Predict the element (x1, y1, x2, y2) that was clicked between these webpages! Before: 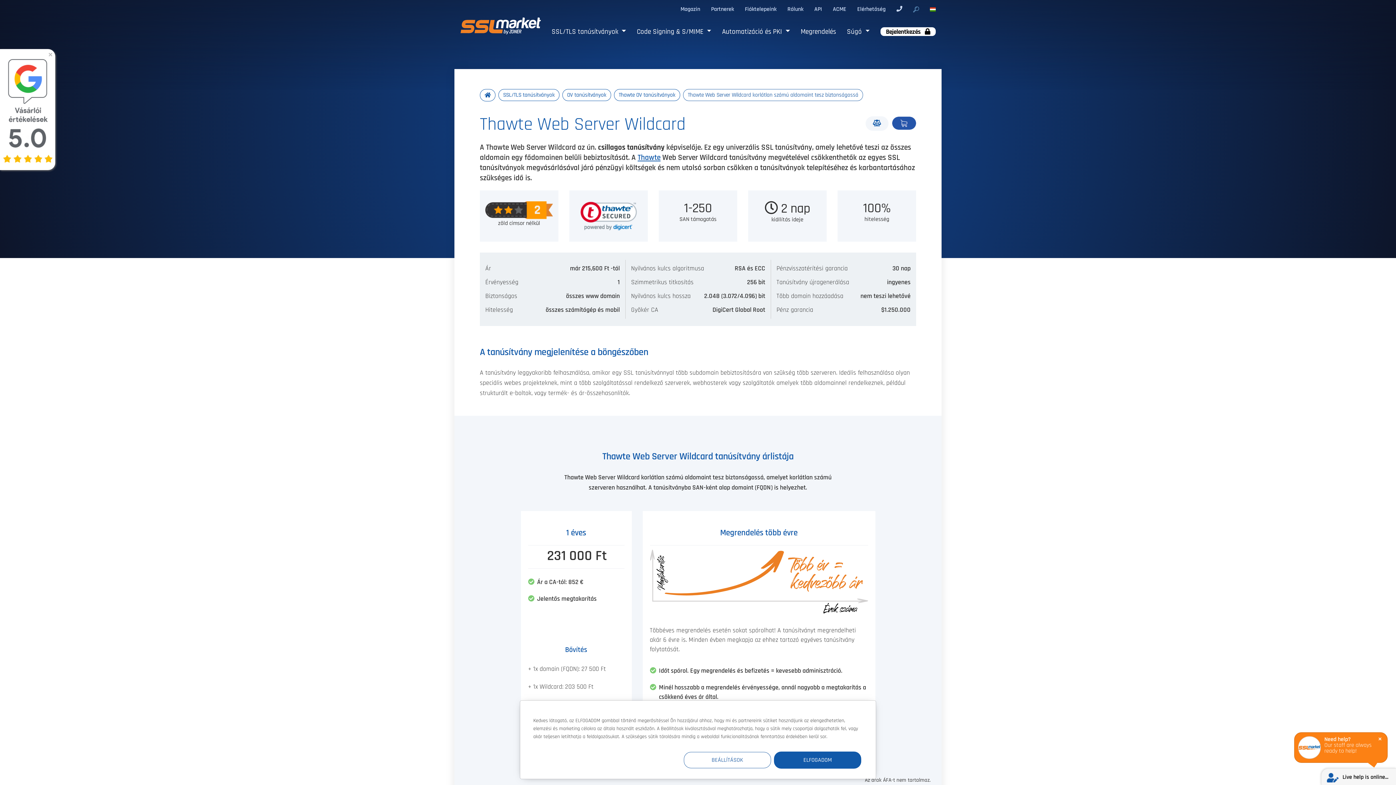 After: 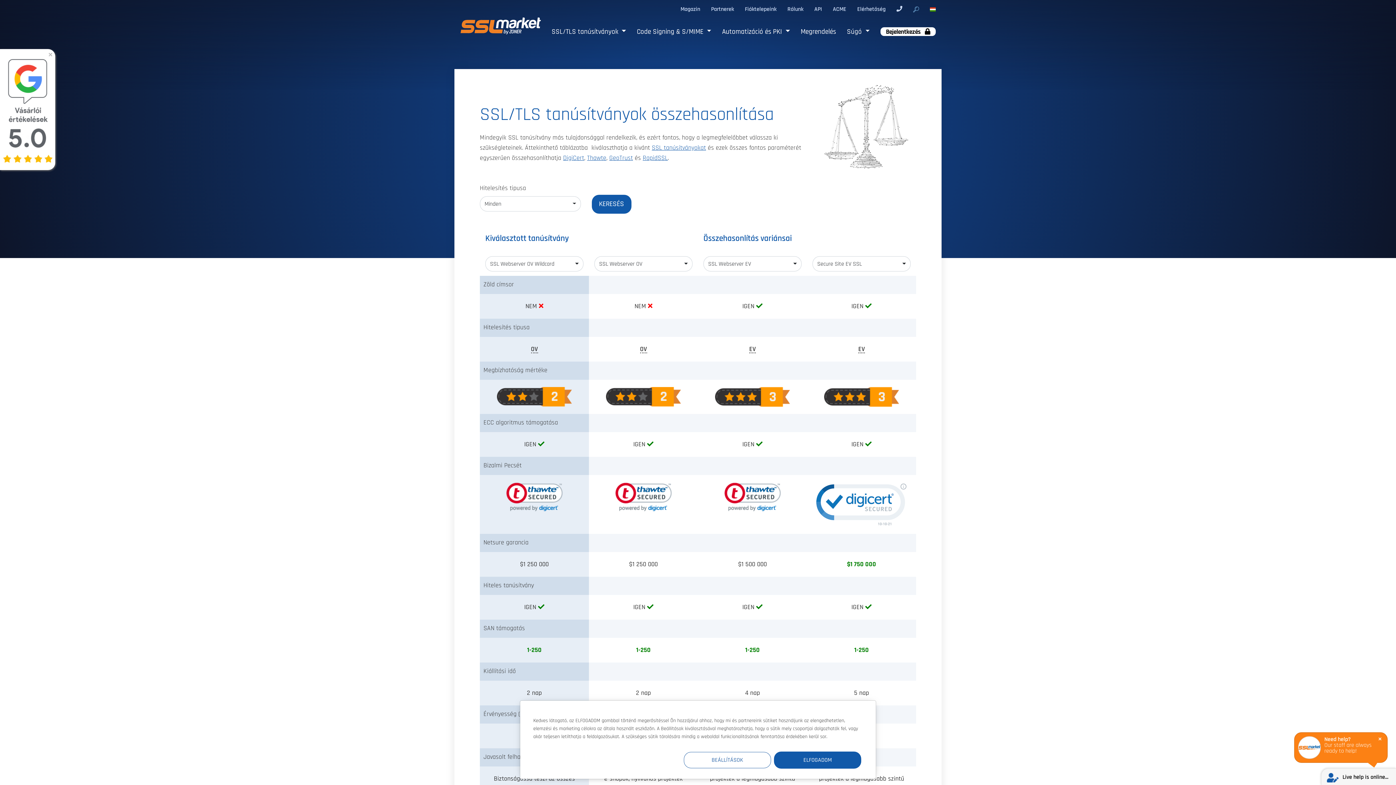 Action: bbox: (865, 116, 888, 130)